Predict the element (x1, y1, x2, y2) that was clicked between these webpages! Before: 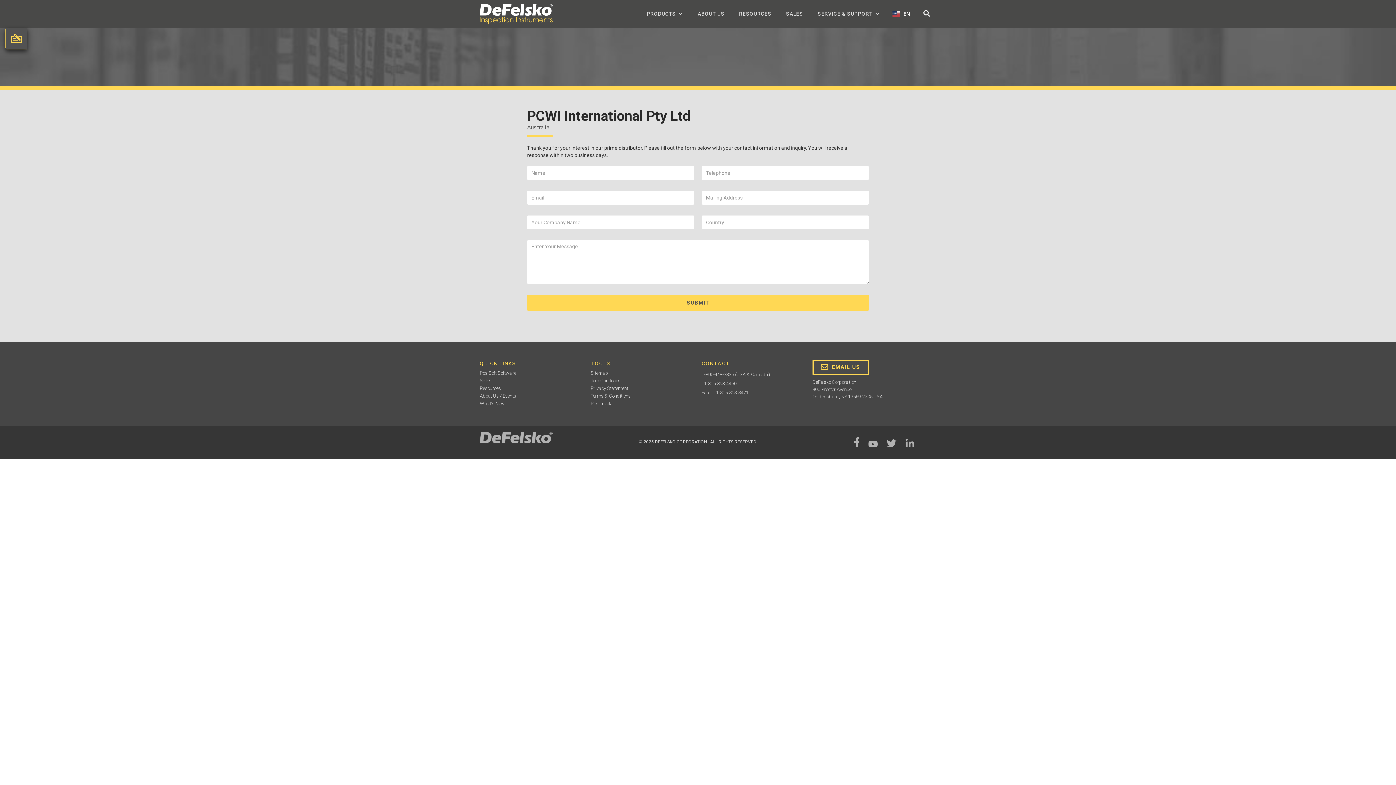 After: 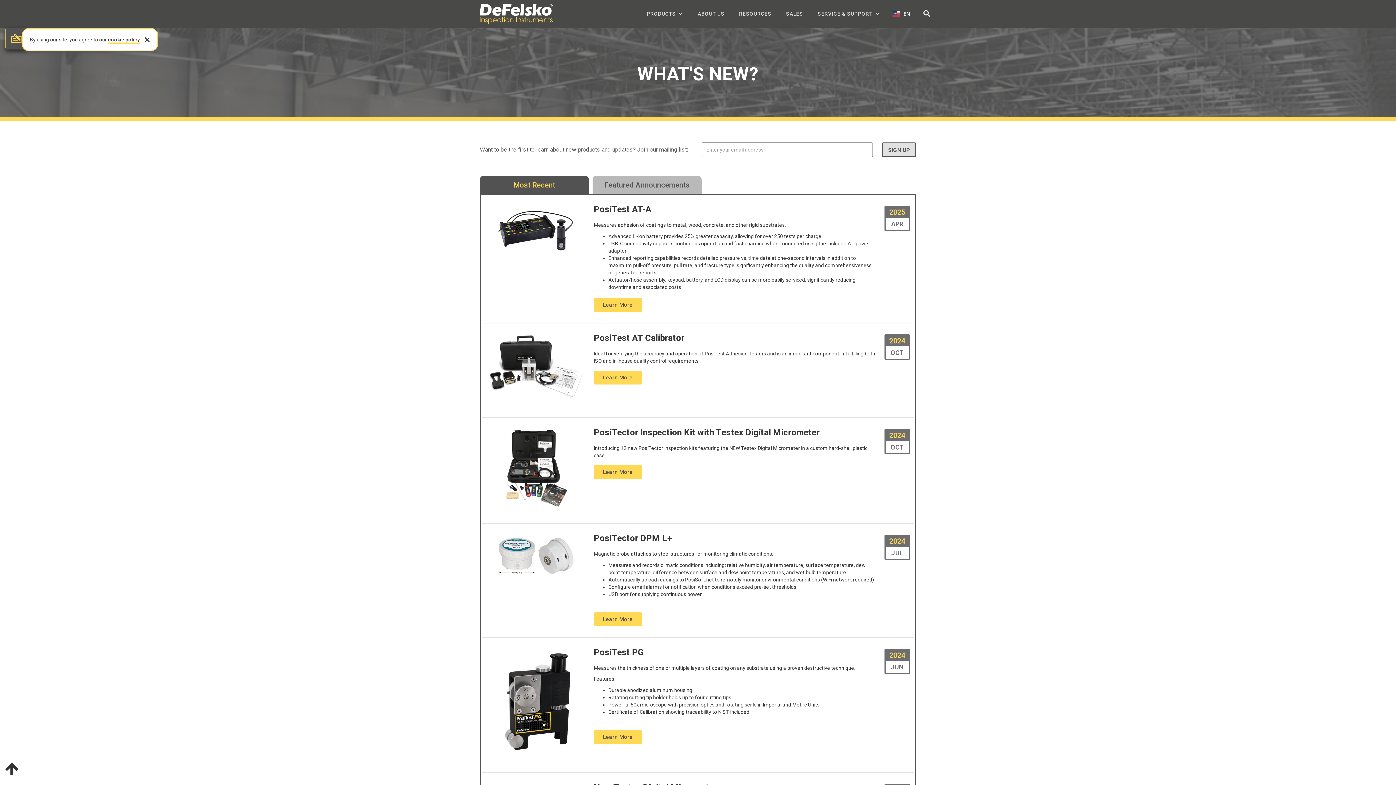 Action: label: What's New bbox: (480, 400, 583, 406)